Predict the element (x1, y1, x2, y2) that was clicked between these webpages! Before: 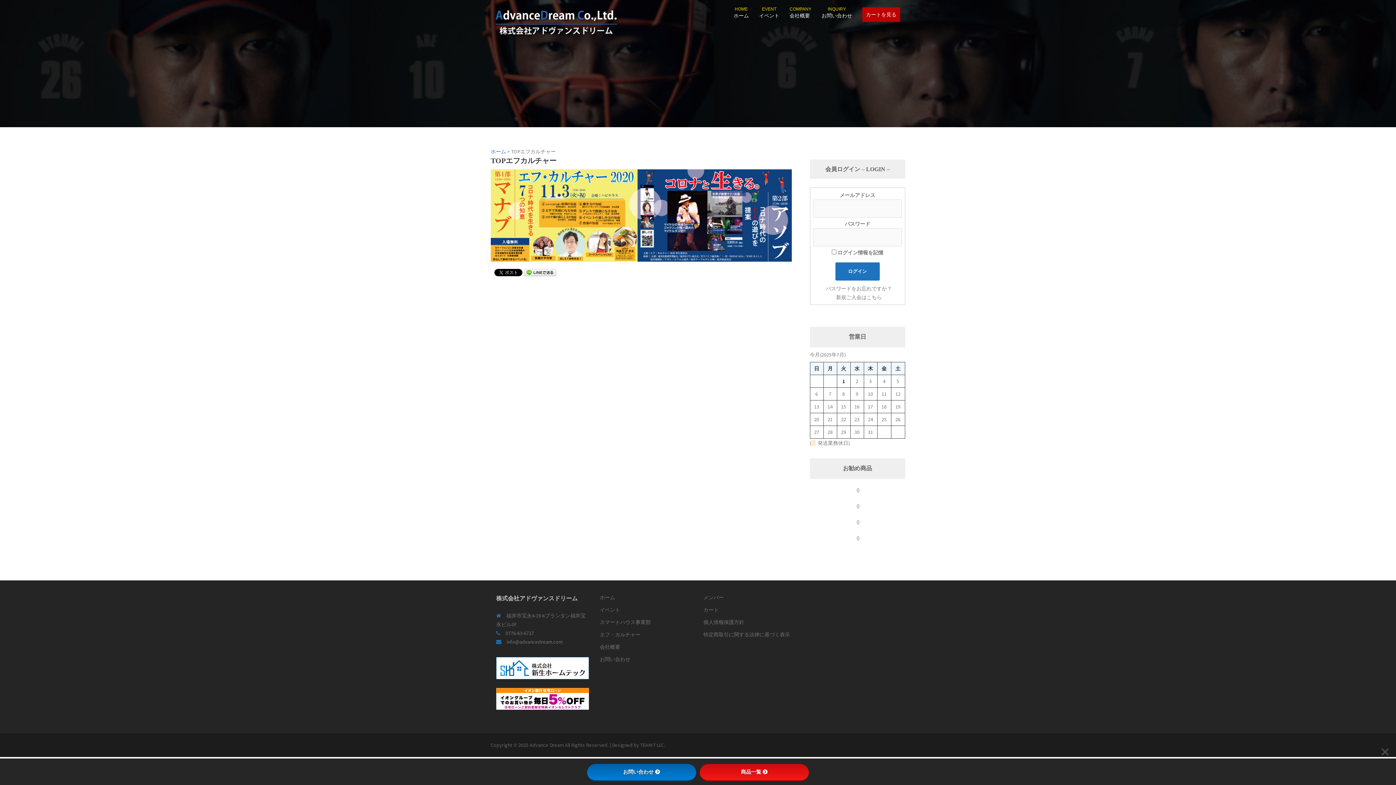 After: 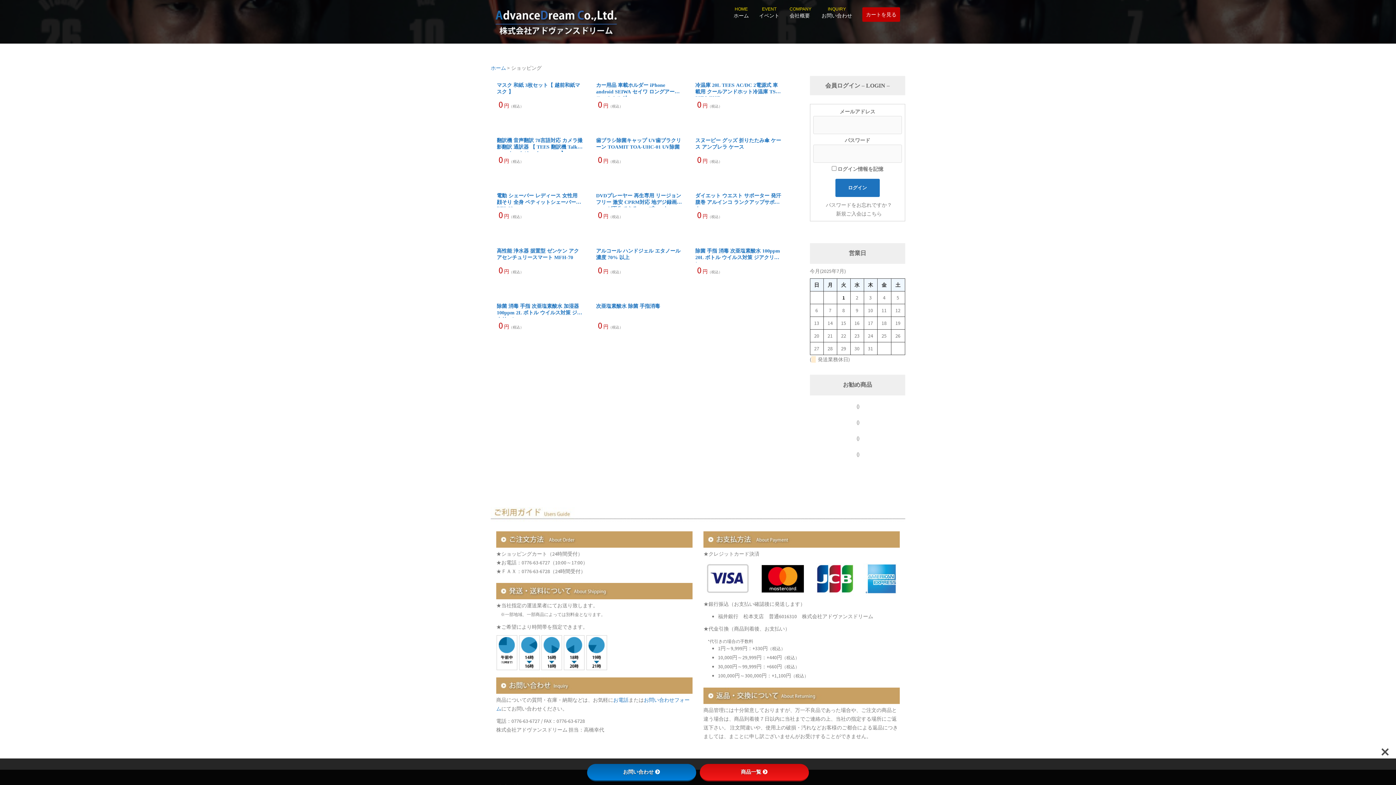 Action: bbox: (700, 764, 809, 781) label: 商品一覧